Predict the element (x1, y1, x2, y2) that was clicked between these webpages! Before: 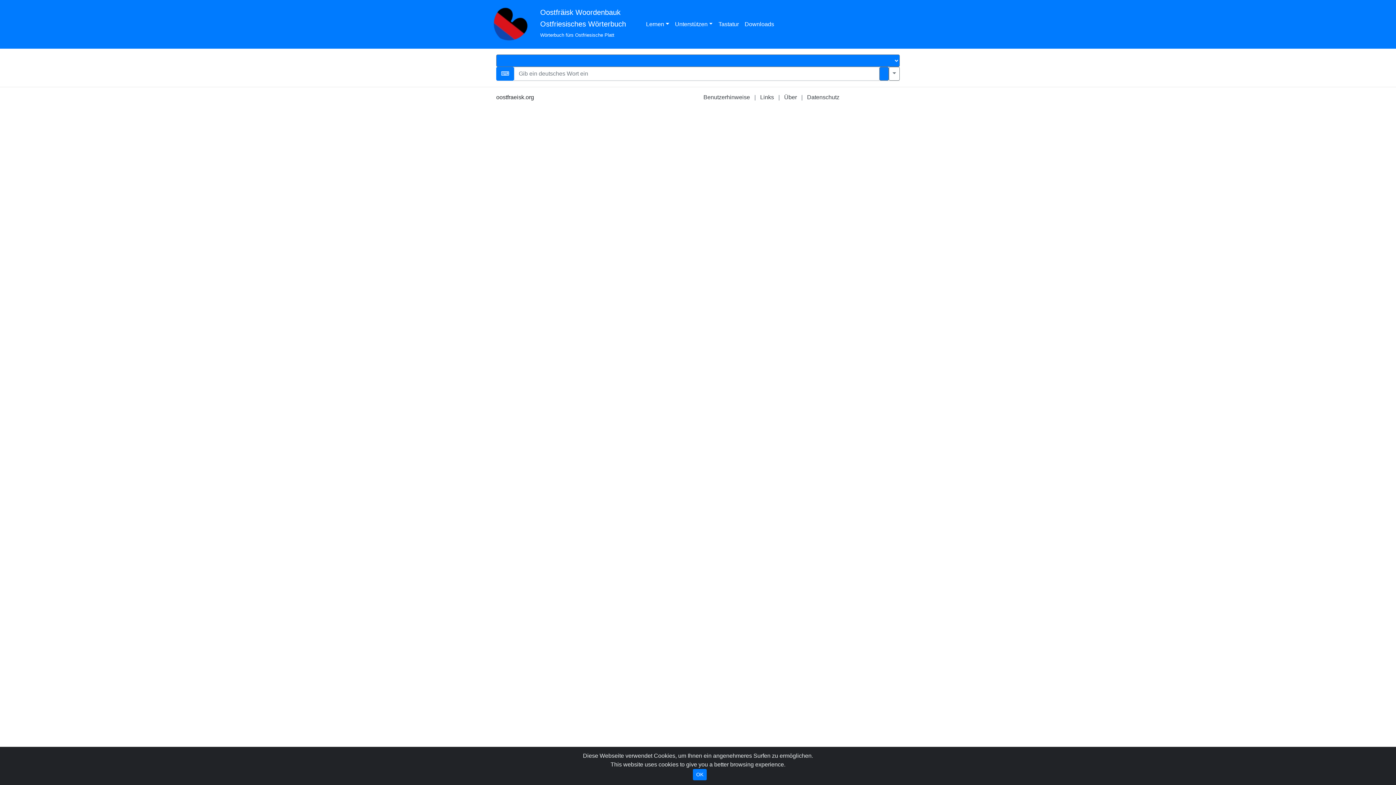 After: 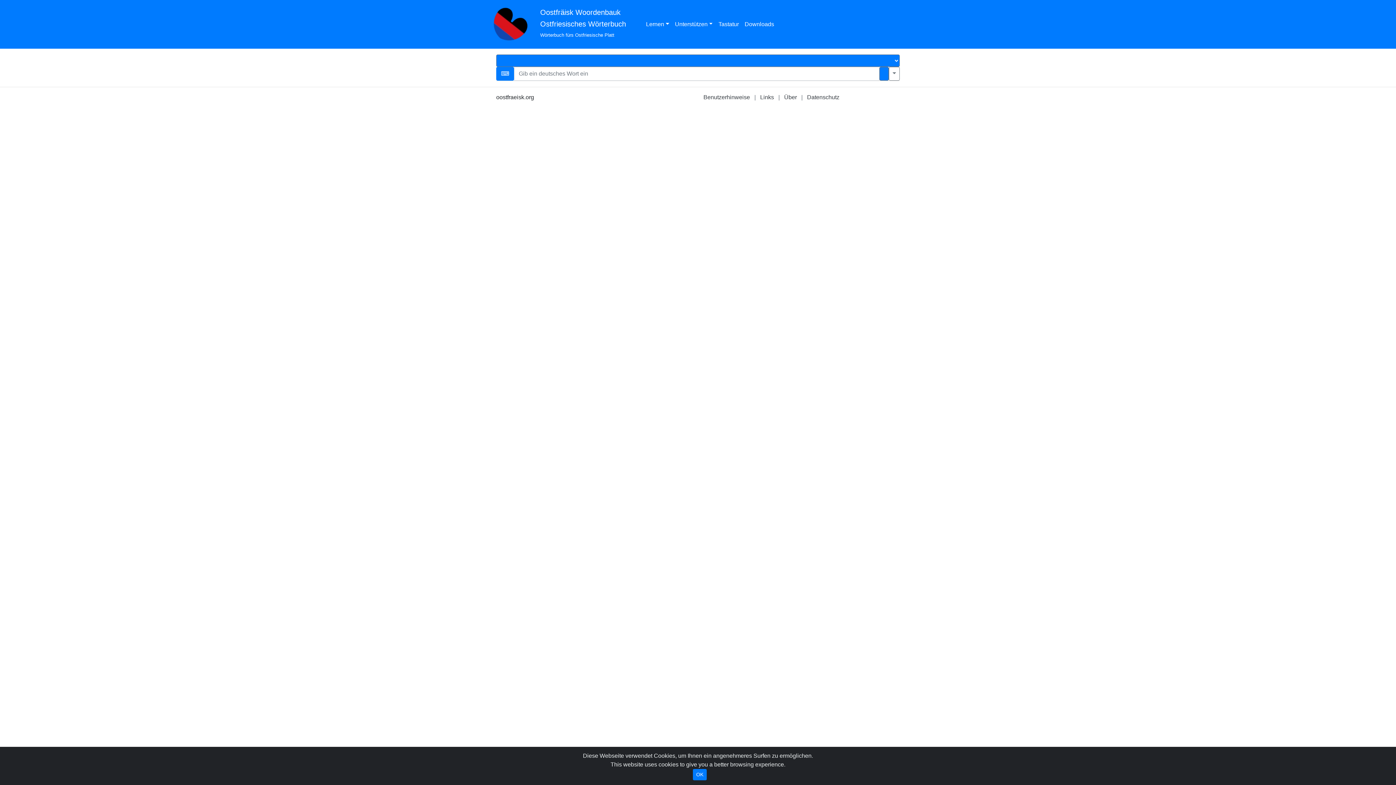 Action: bbox: (492, 4, 528, 44)